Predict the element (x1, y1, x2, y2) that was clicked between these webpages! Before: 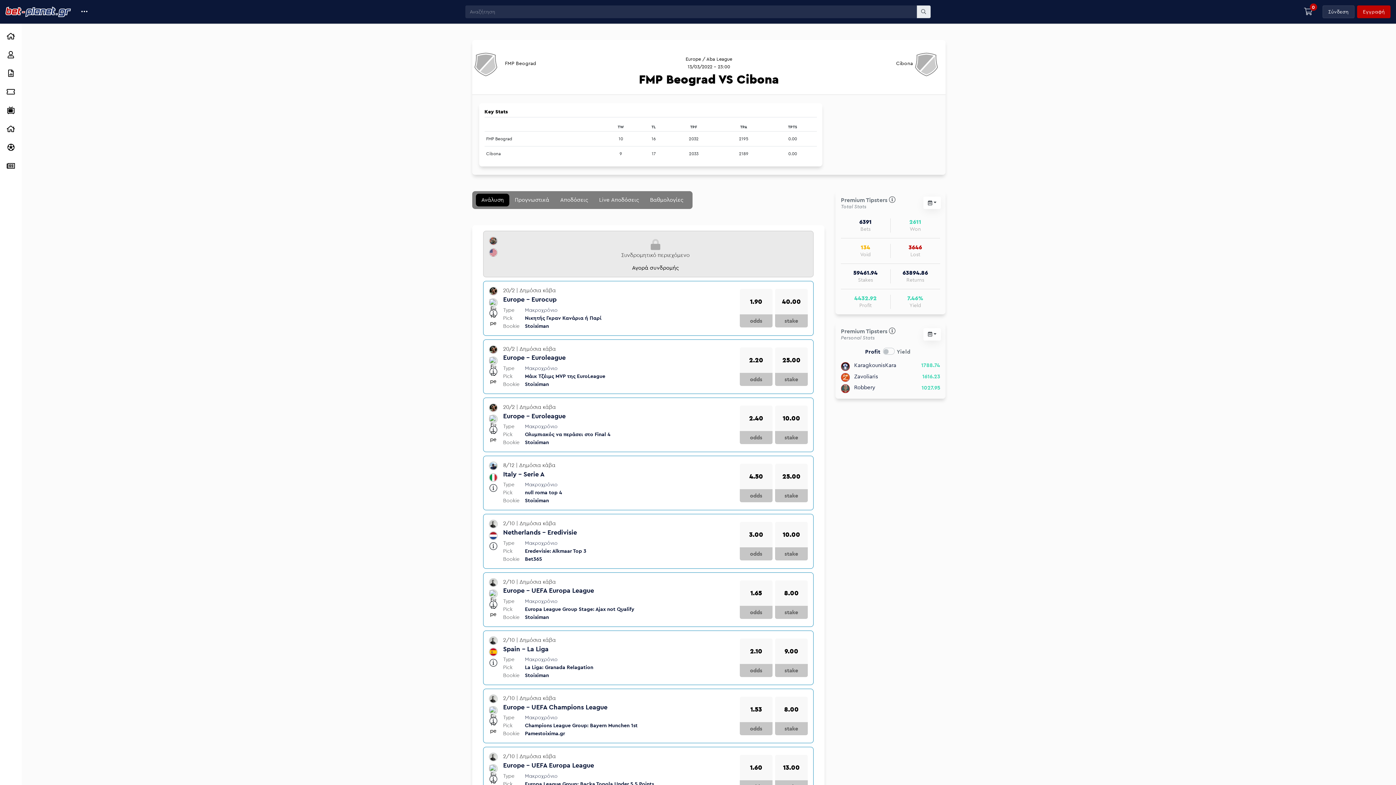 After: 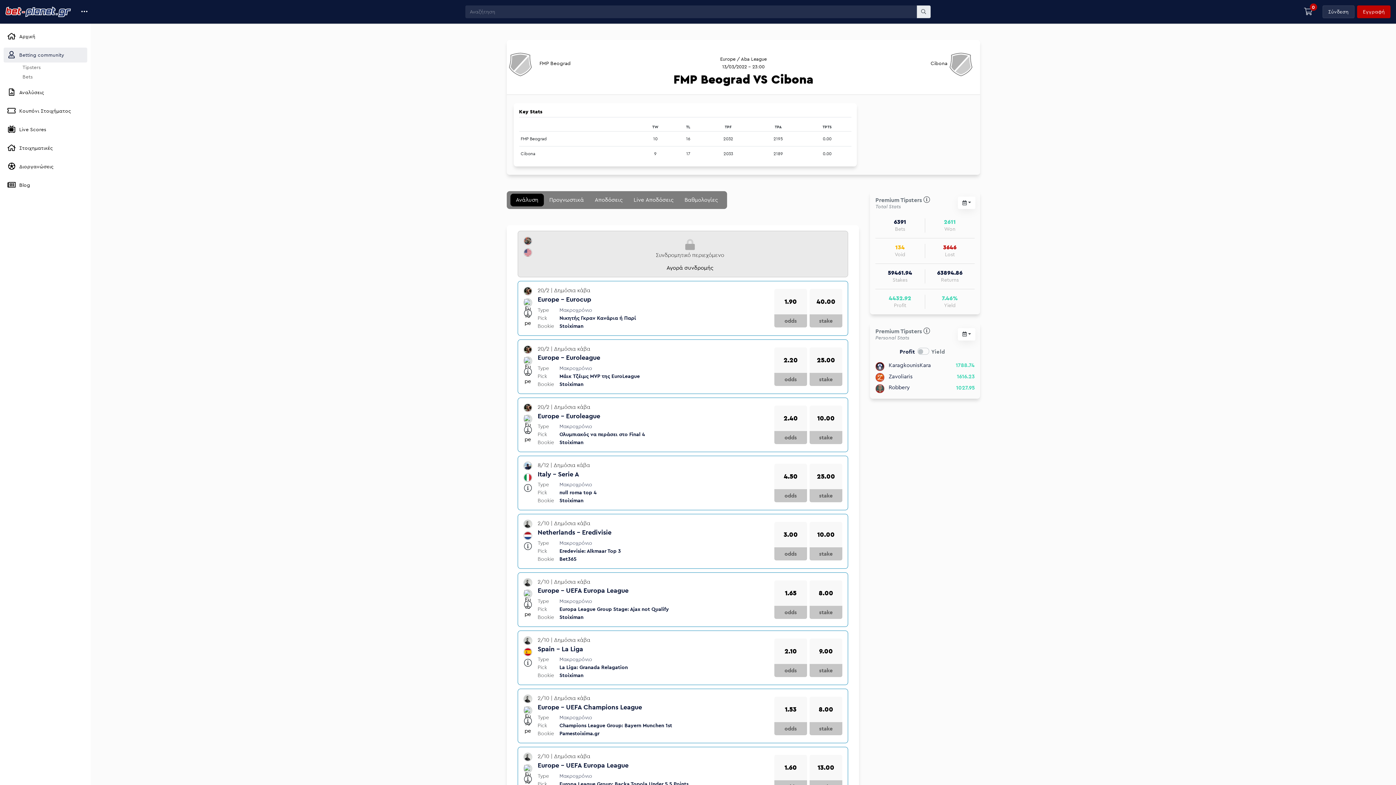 Action: bbox: (3, 47, 18, 62)